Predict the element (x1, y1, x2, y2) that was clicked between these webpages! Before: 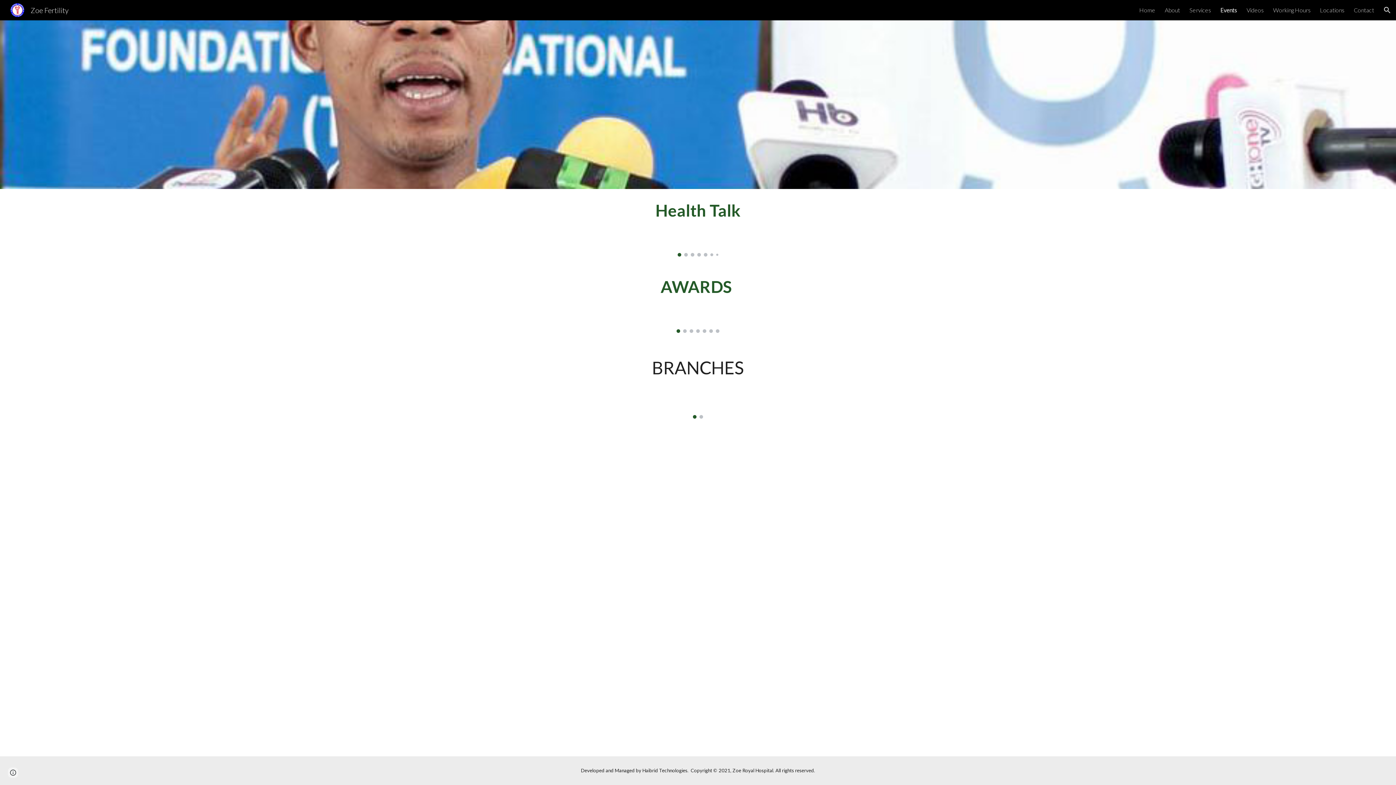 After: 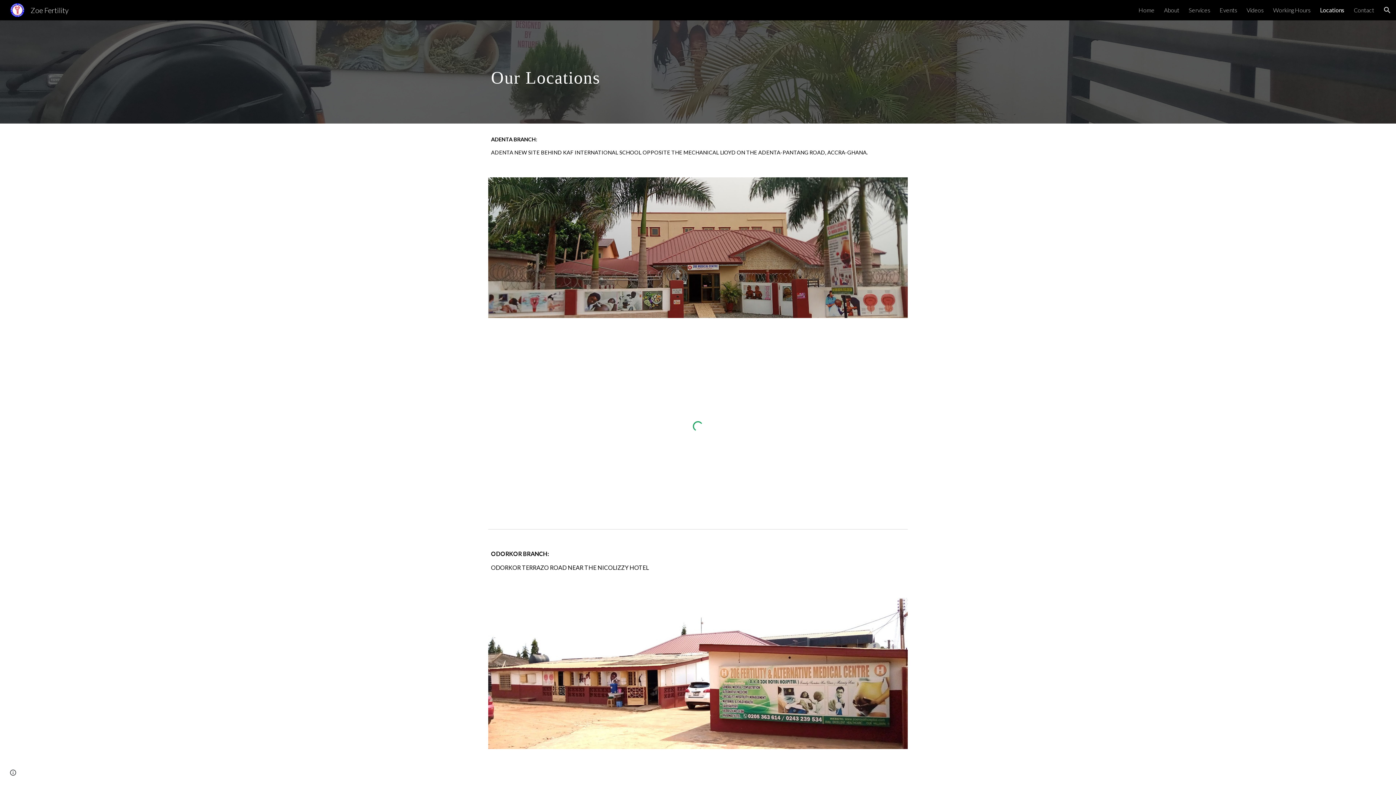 Action: bbox: (1320, 6, 1344, 13) label: Locations